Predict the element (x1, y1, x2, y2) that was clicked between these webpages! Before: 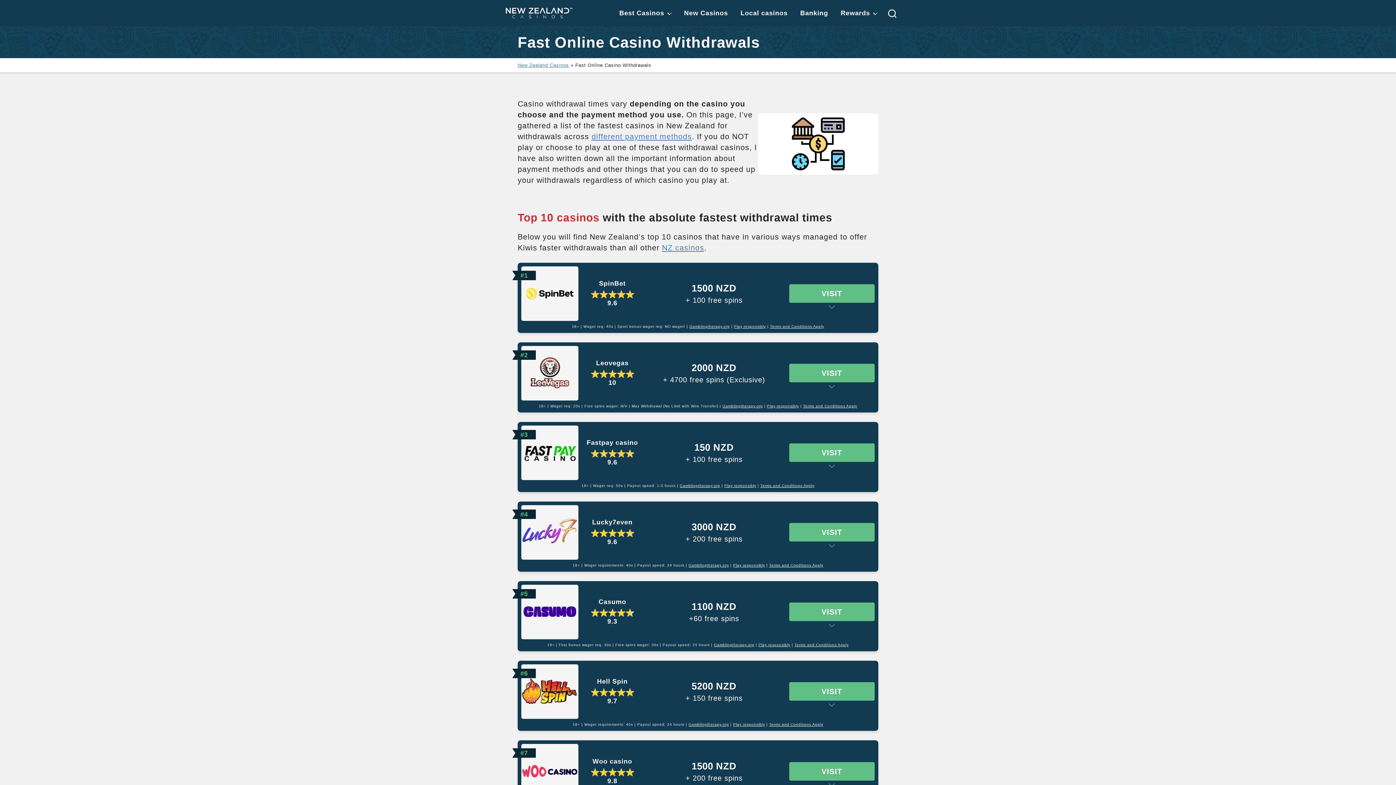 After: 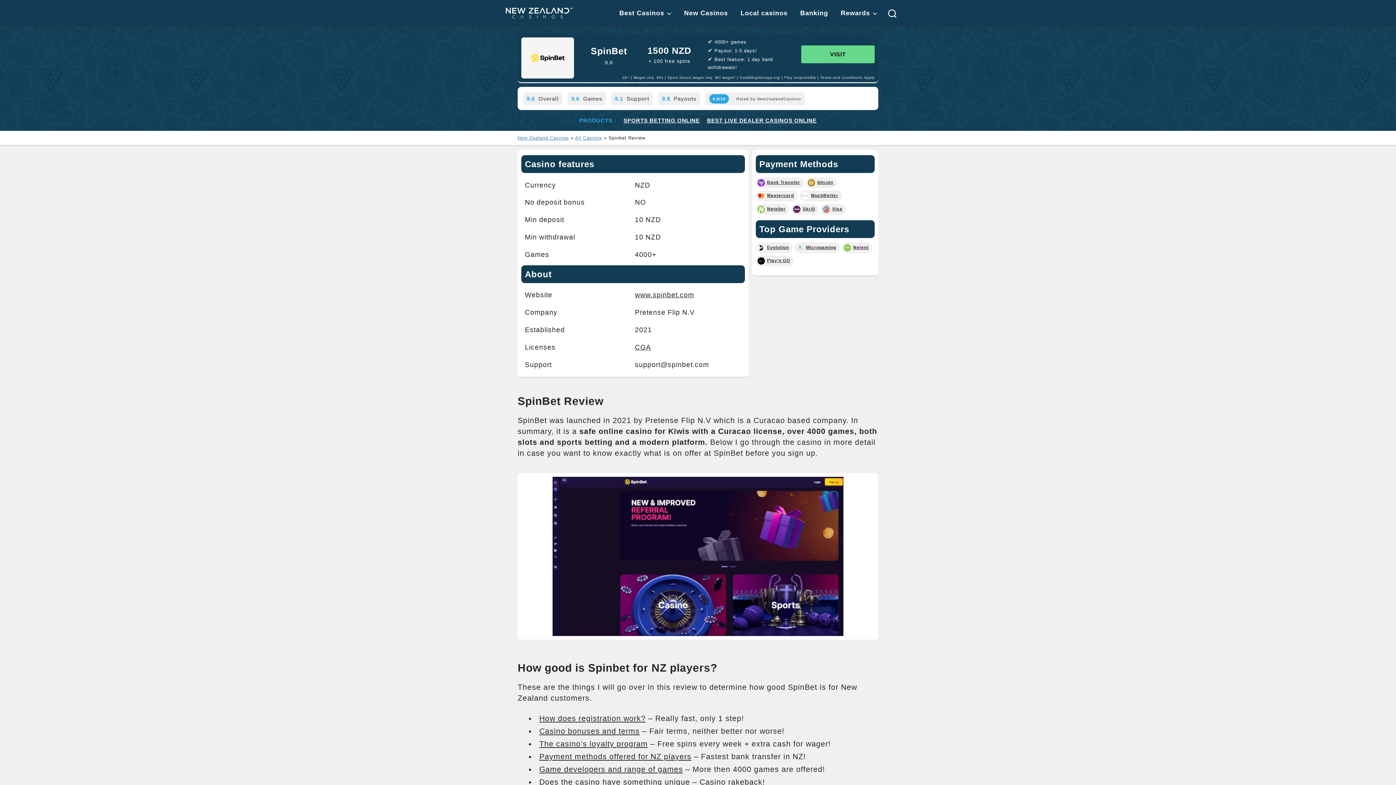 Action: label: SpinBet bbox: (599, 280, 625, 287)